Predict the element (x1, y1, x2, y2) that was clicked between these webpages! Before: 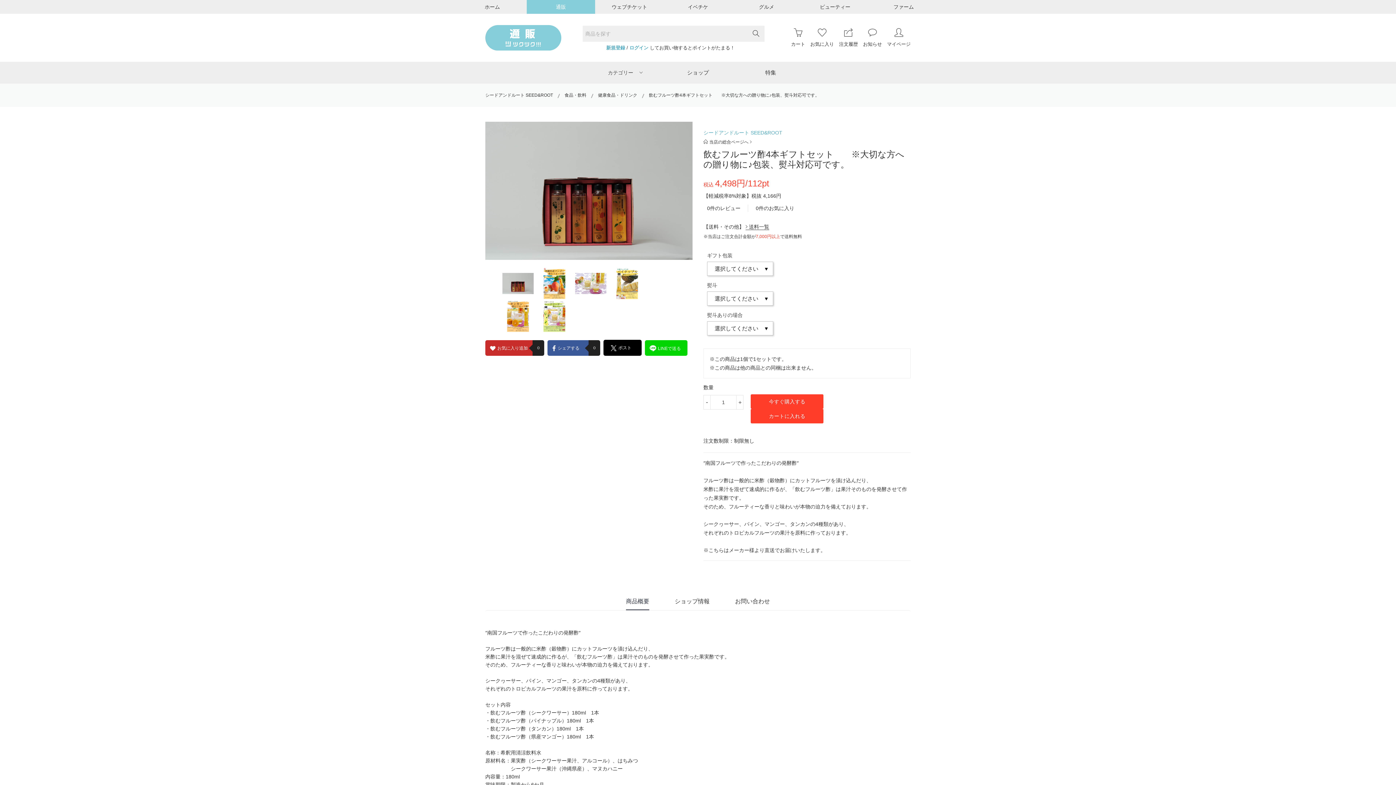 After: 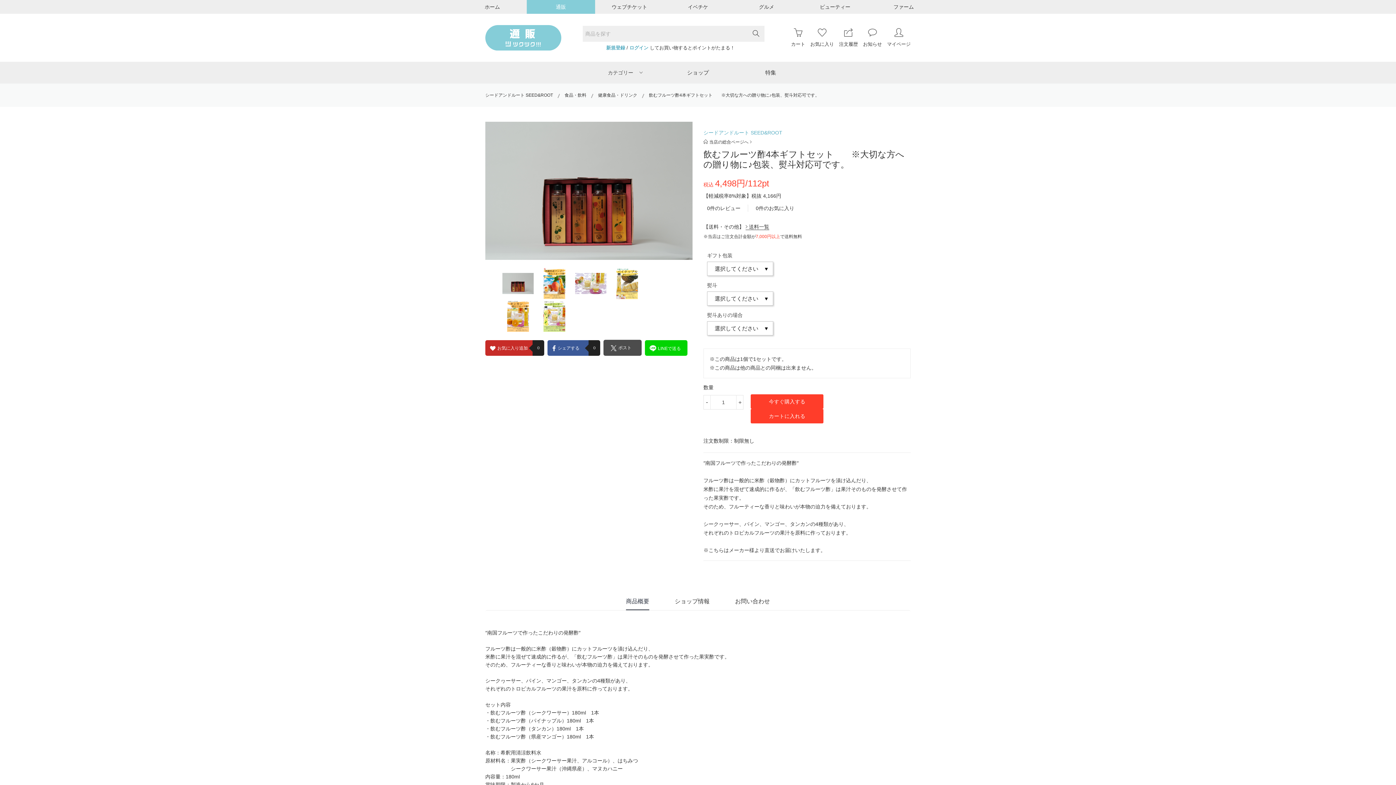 Action: bbox: (603, 340, 643, 356) label: 


ポスト